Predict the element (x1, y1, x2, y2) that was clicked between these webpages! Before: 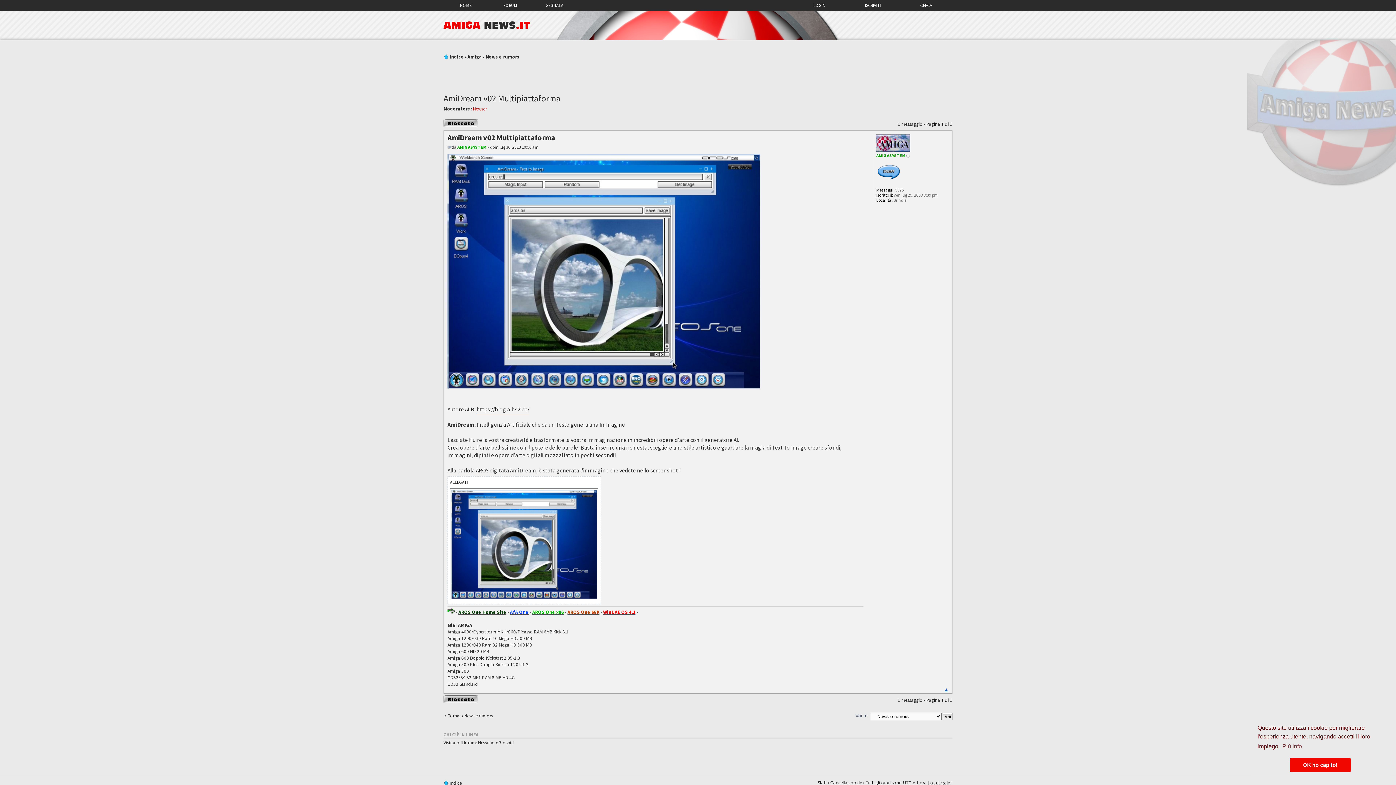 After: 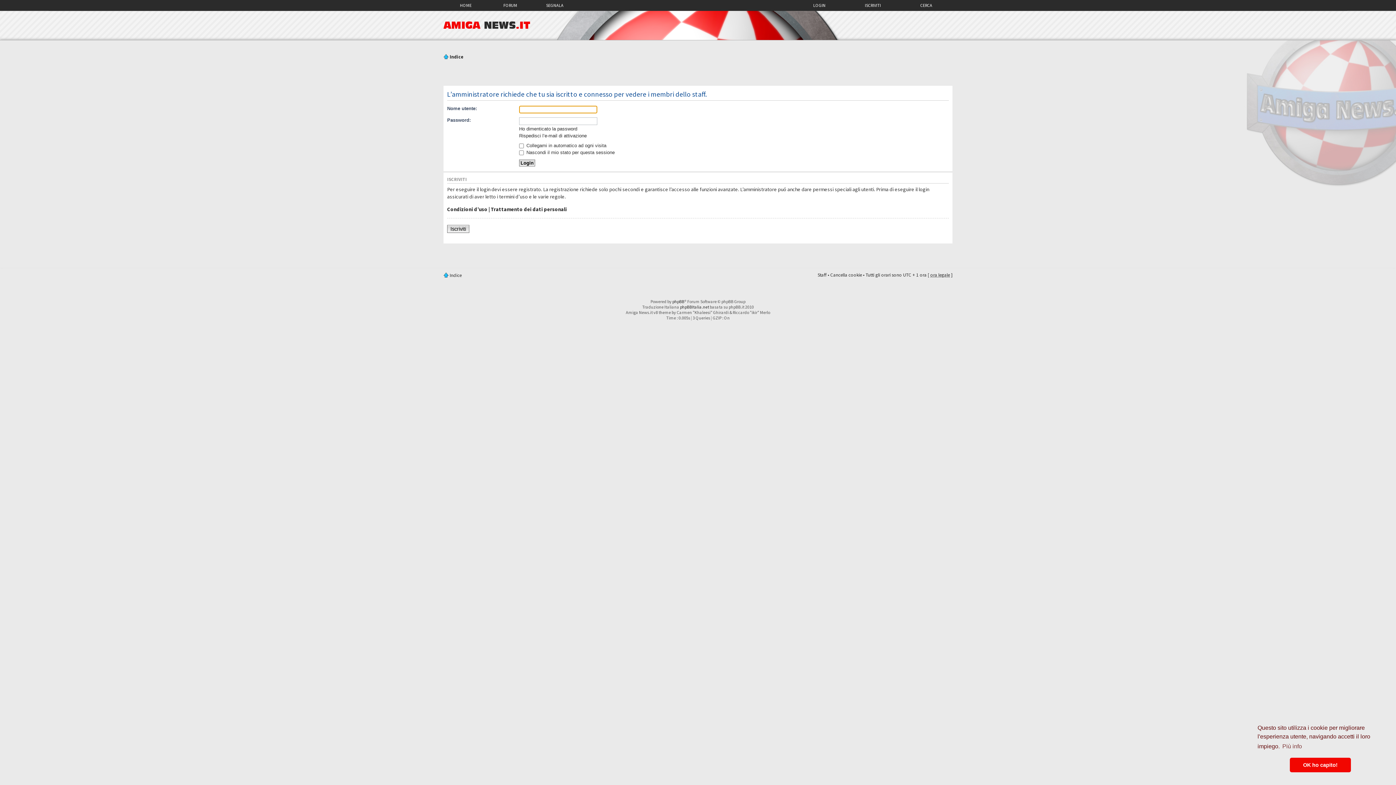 Action: label: Staff bbox: (817, 780, 826, 786)